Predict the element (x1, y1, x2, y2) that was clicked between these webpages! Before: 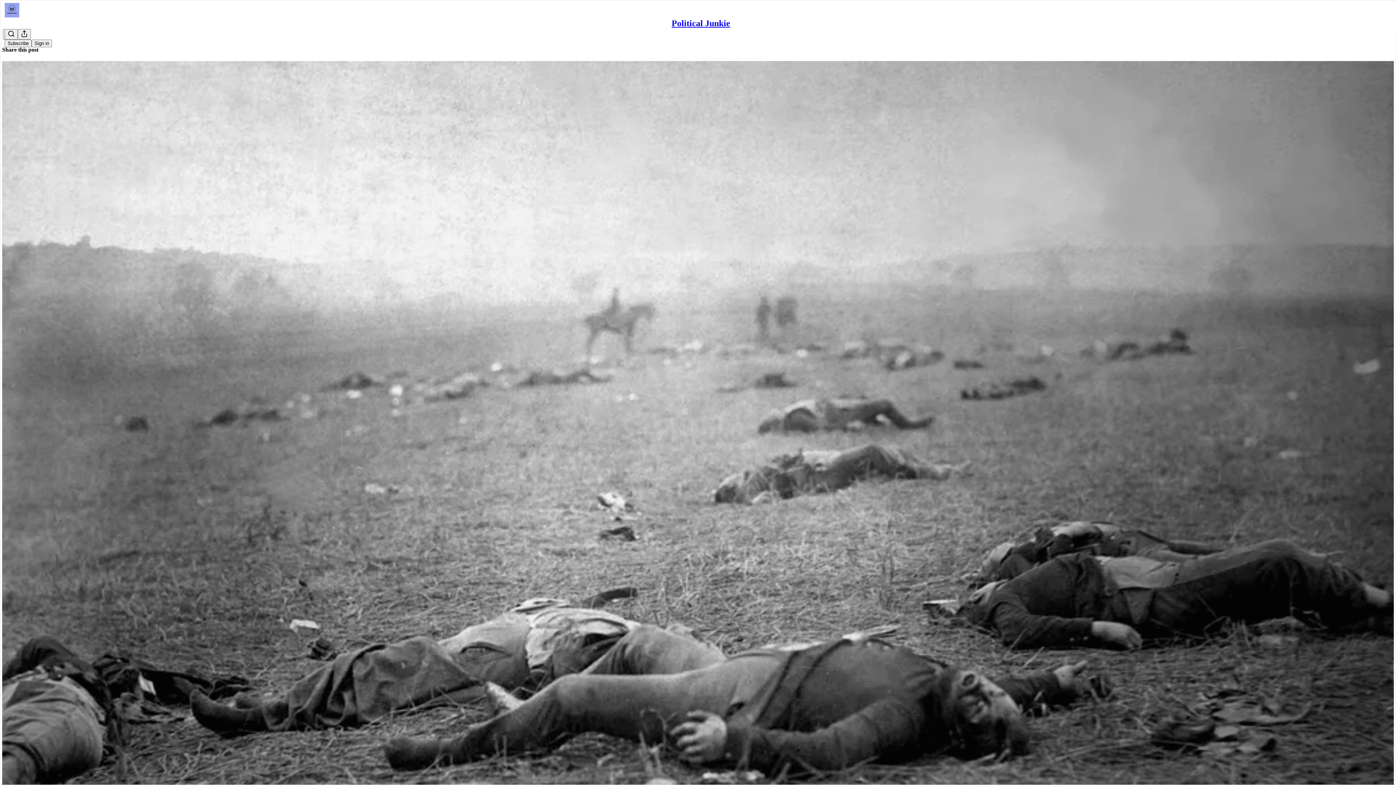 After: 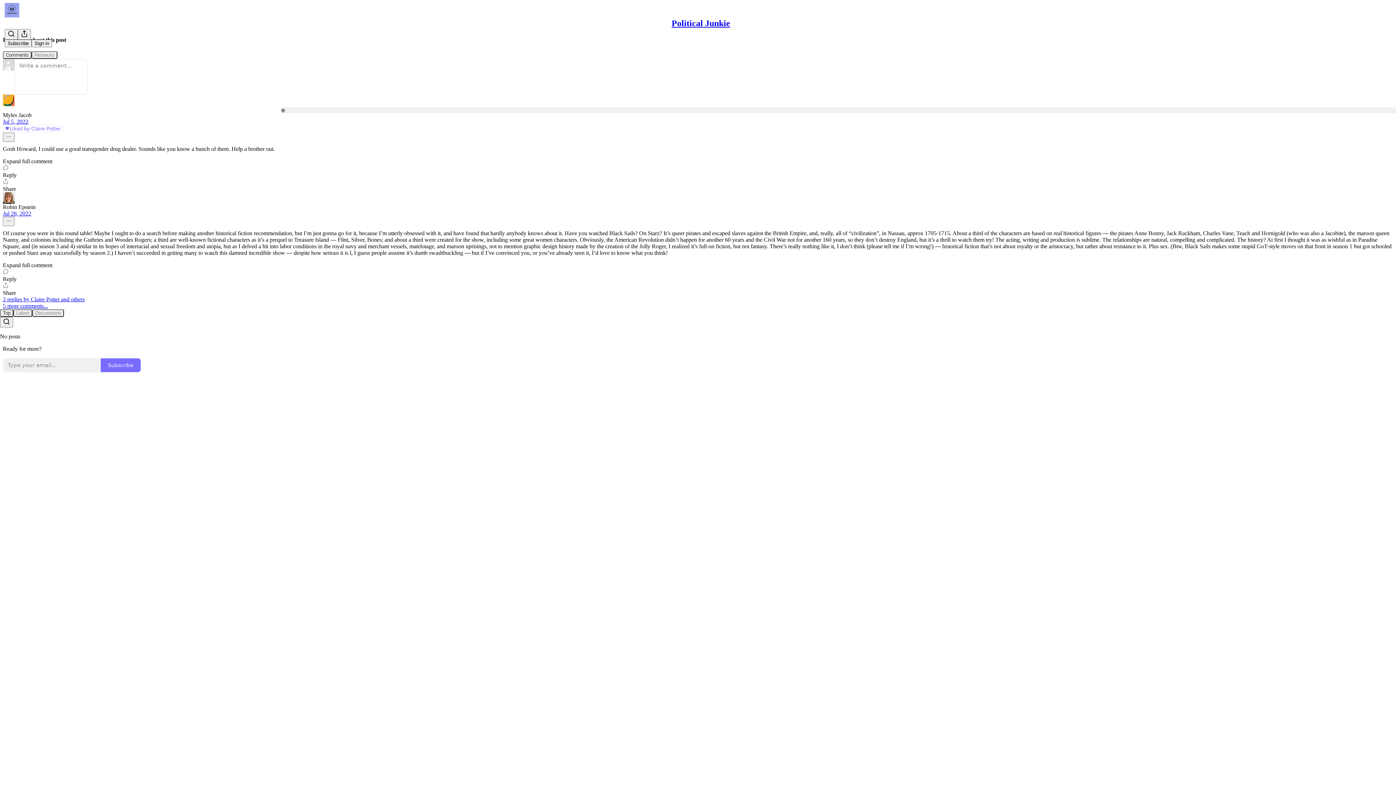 Action: label: Political Junkie
This November Can Be the Democratic Party's Gettysburg bbox: (2, 60, 1394, 810)